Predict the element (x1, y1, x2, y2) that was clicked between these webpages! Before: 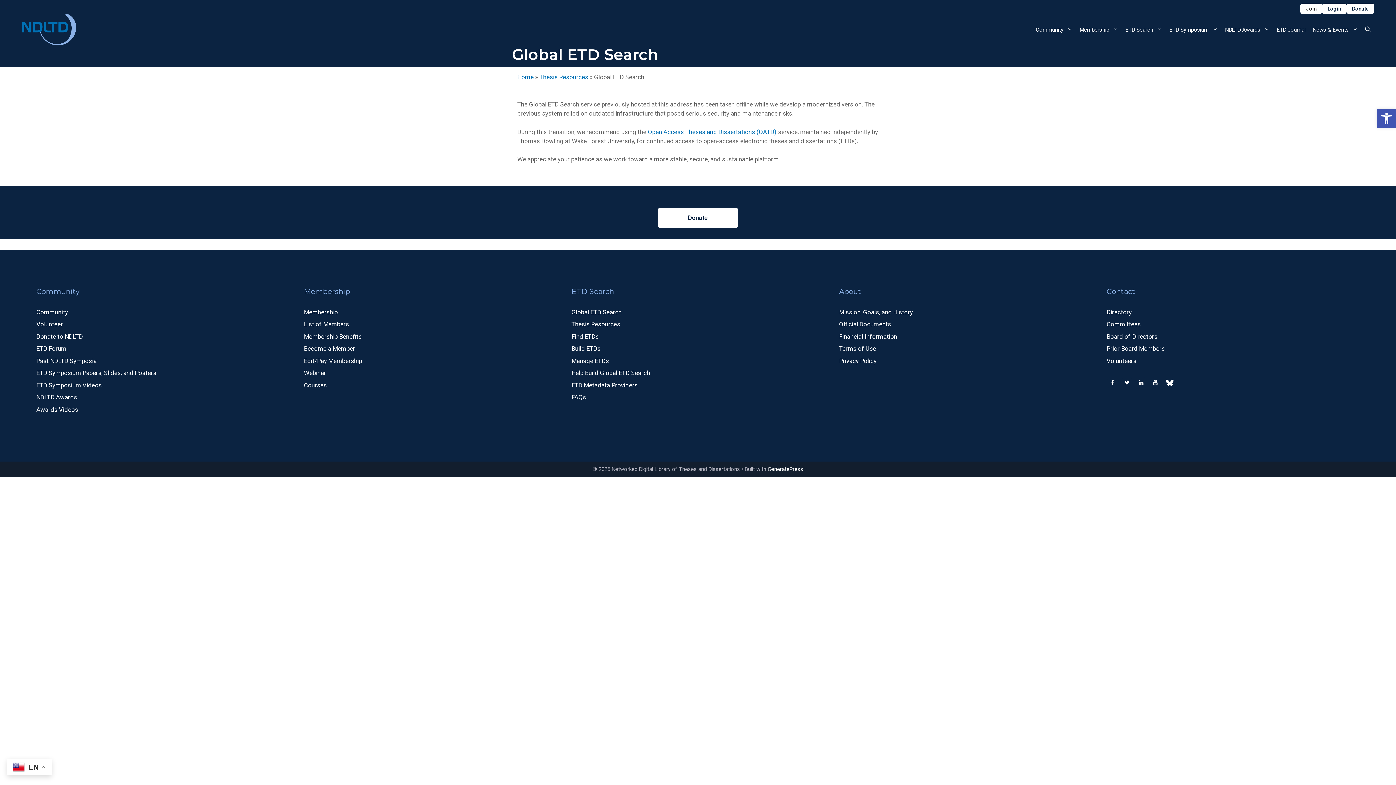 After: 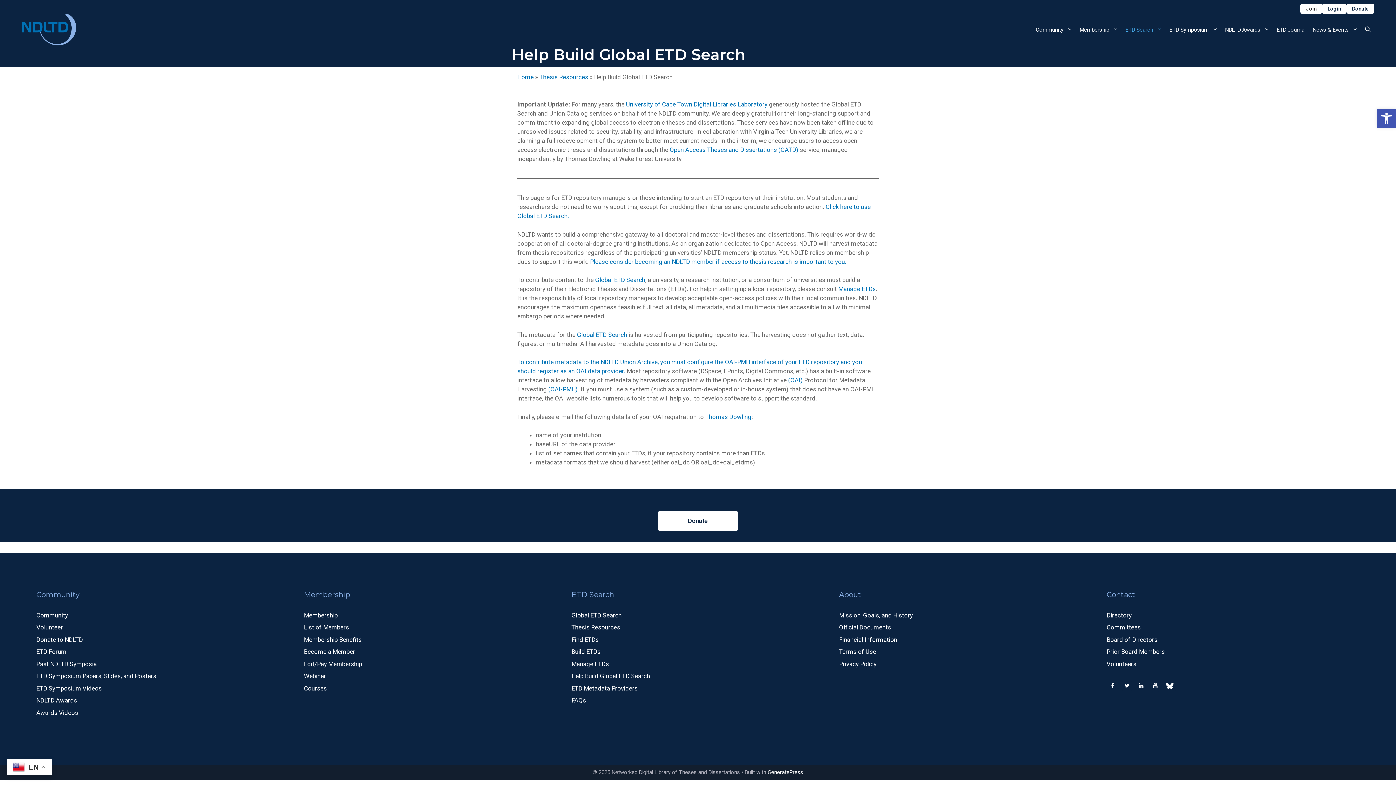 Action: label: Help Build Global ETD Search bbox: (571, 369, 650, 376)